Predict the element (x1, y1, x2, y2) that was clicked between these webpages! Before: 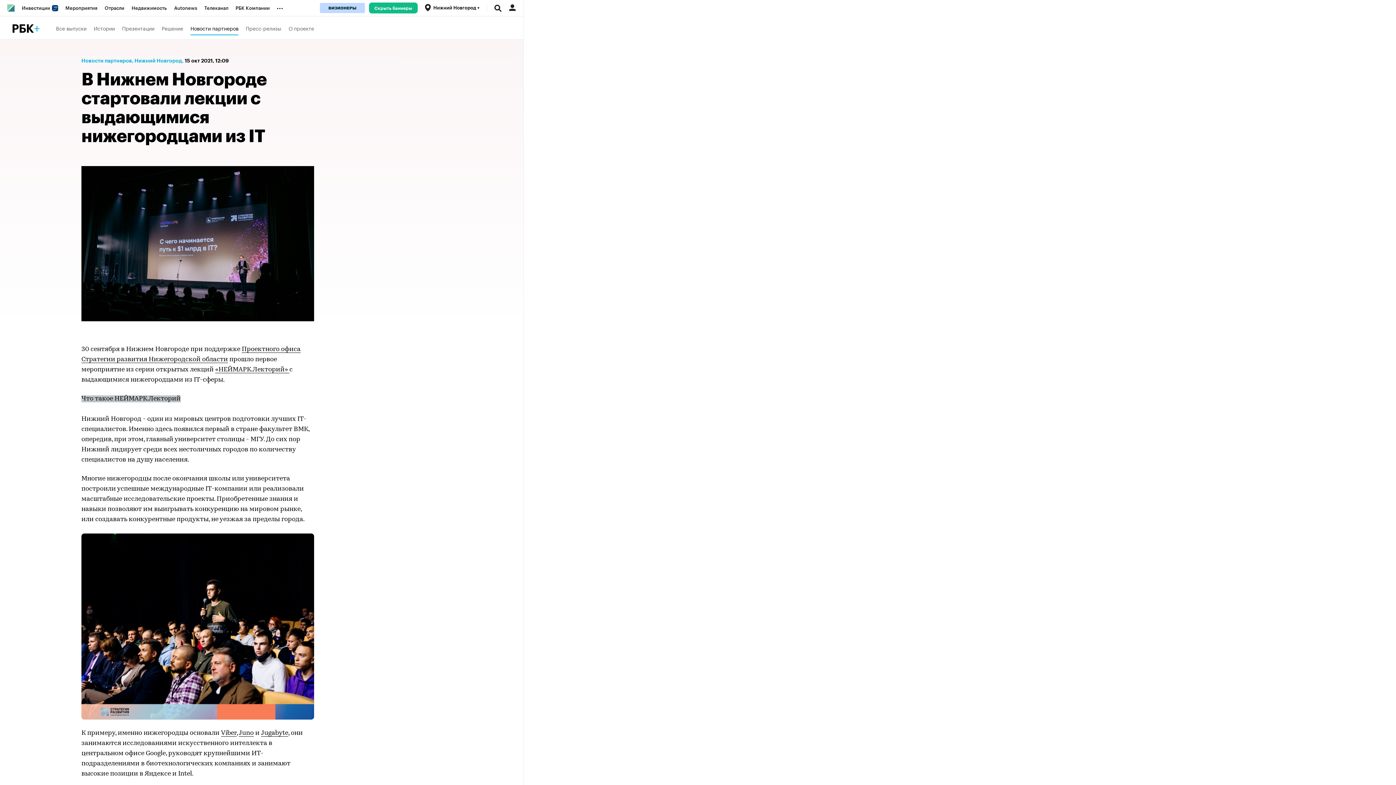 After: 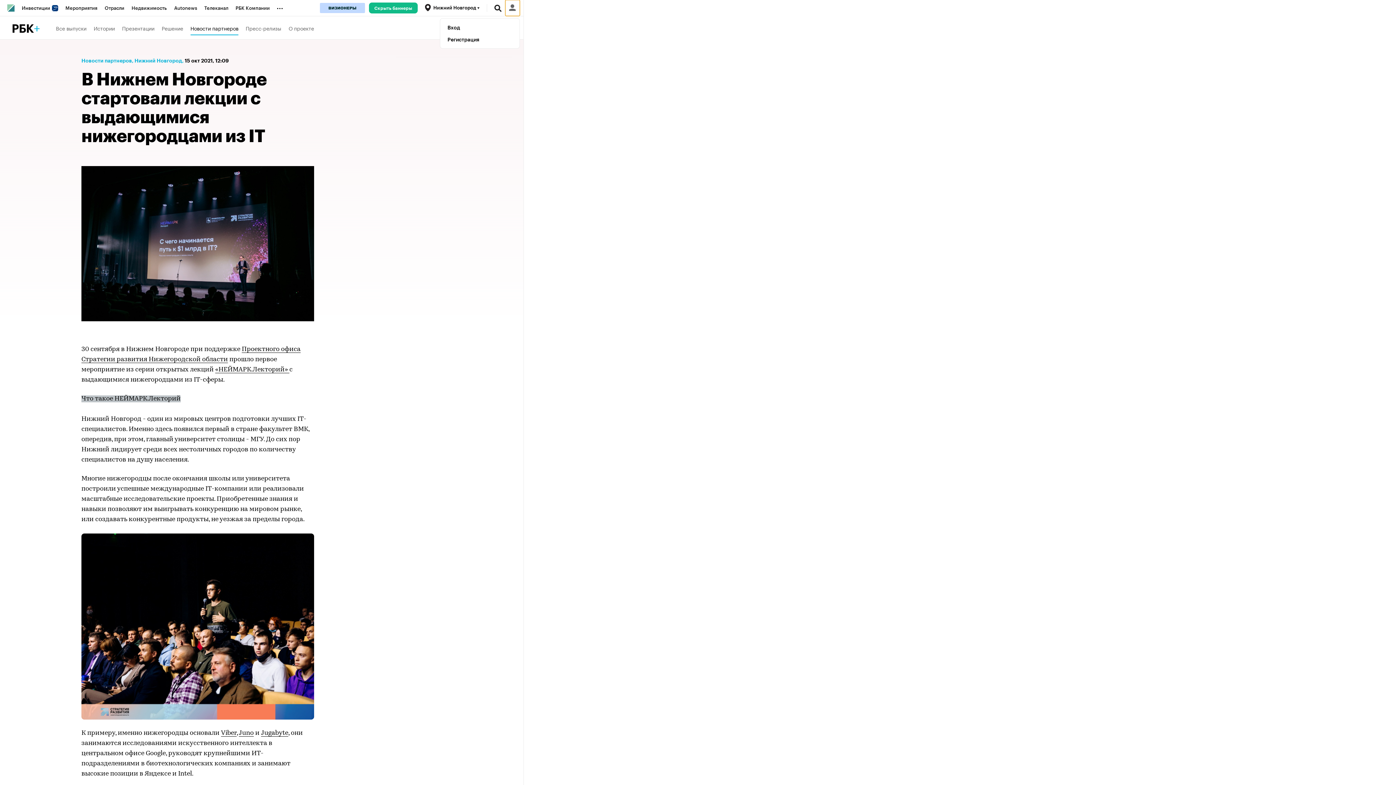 Action: bbox: (505, 0, 520, 16)